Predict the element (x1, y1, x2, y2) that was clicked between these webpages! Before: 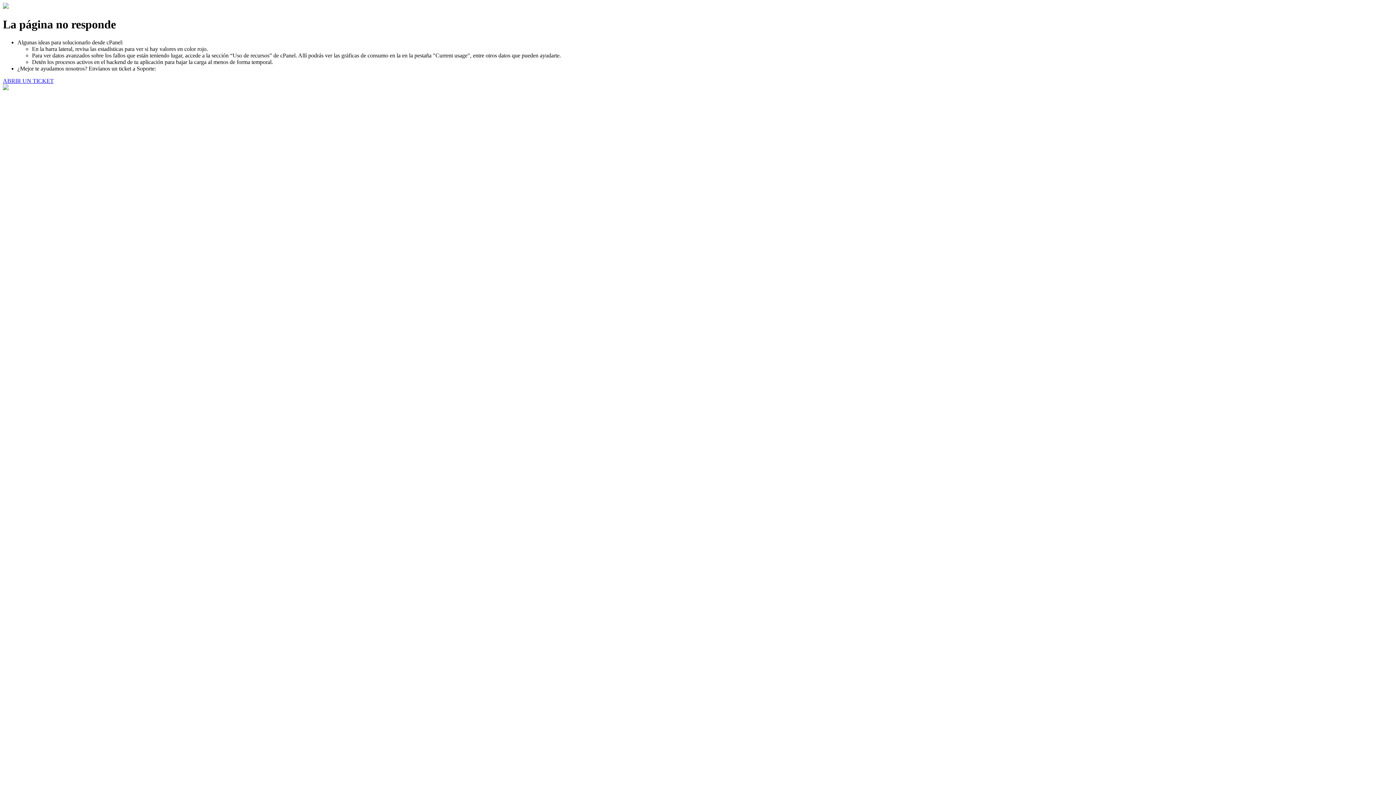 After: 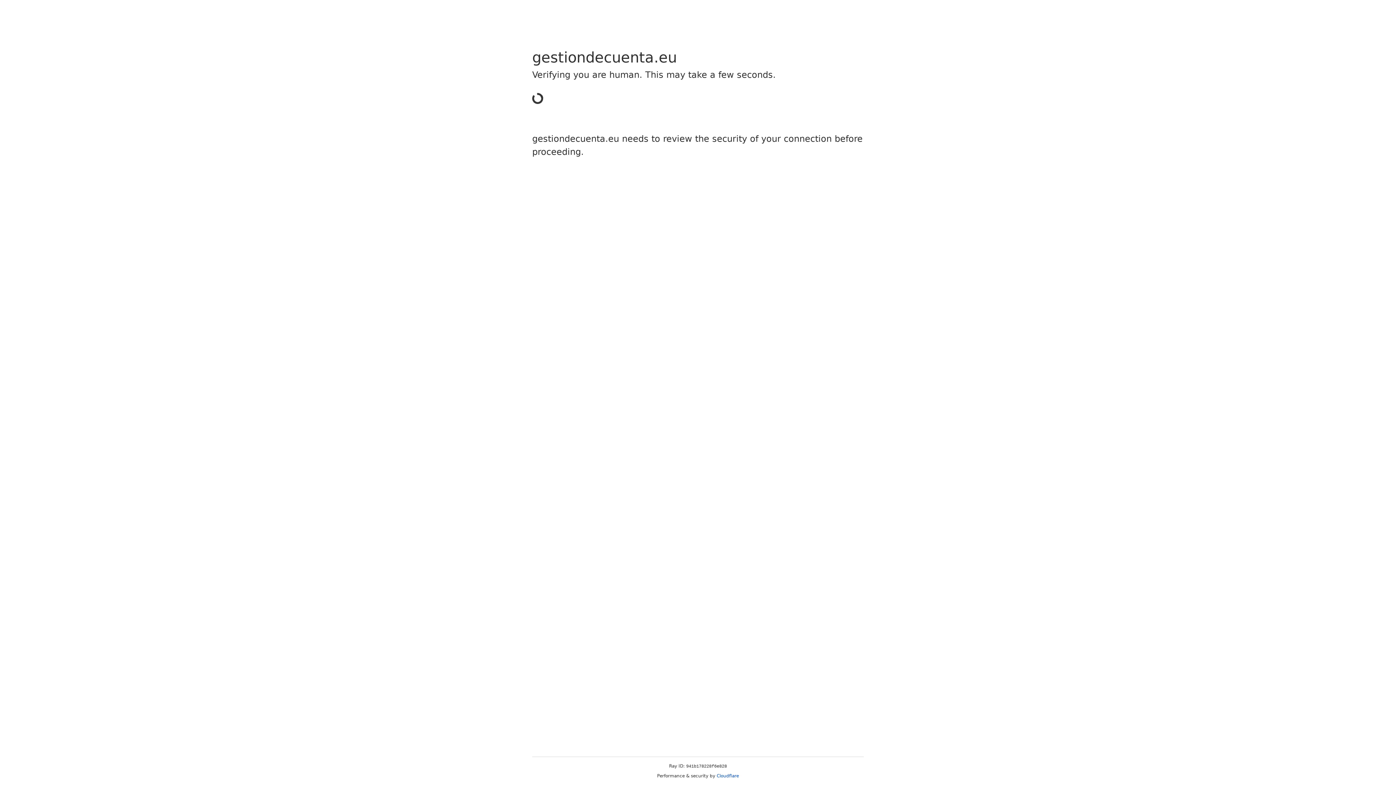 Action: bbox: (2, 77, 53, 83) label: ABRIR UN TICKET